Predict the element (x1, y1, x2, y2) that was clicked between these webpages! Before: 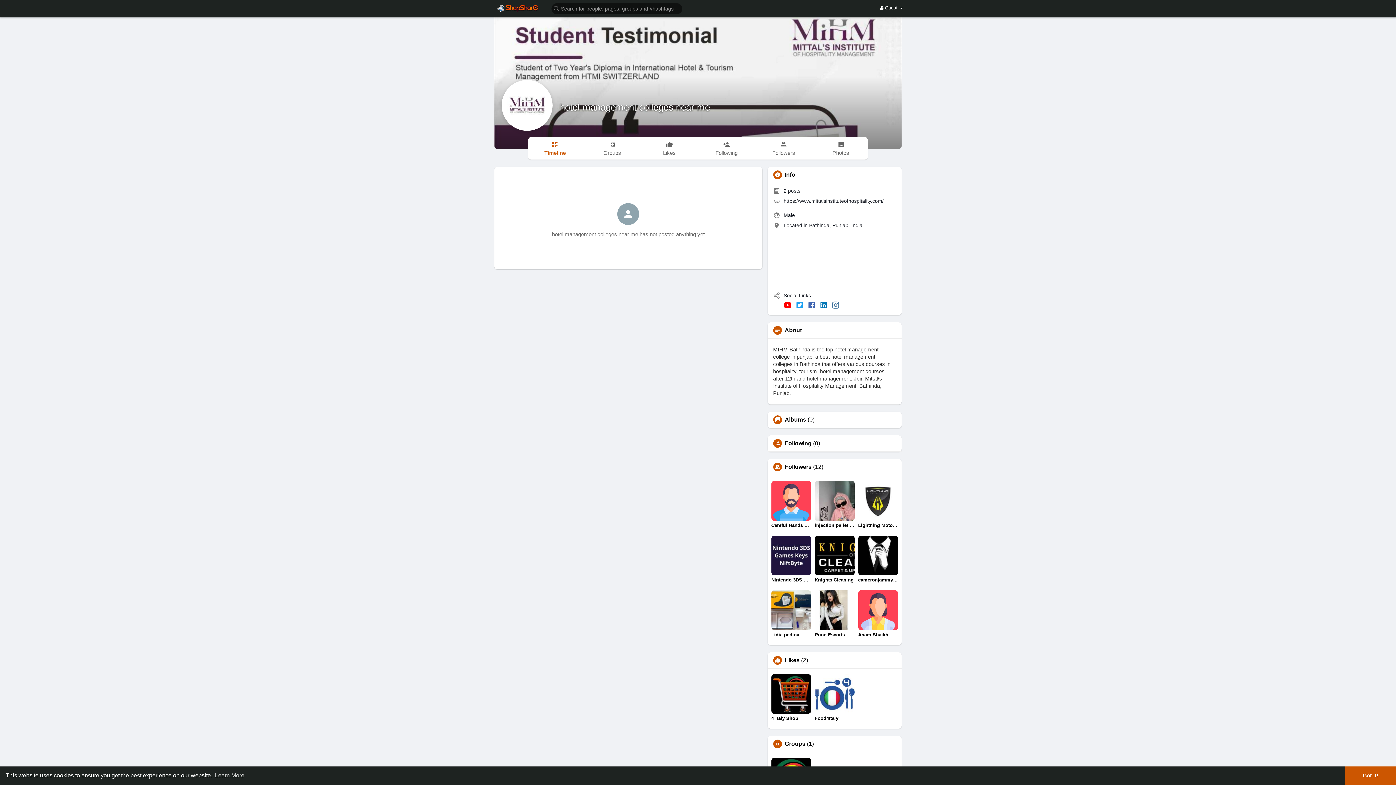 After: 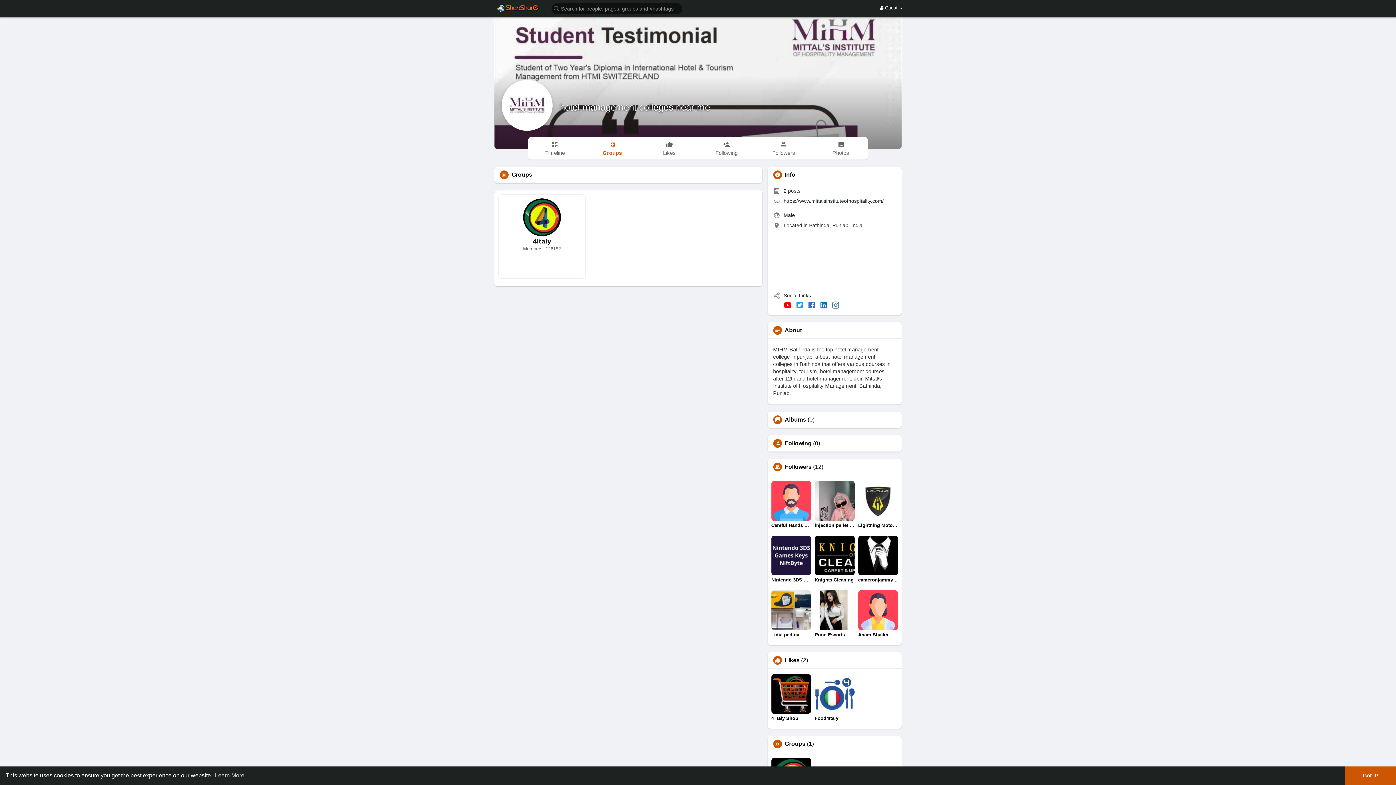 Action: bbox: (784, 741, 805, 747) label: Groups